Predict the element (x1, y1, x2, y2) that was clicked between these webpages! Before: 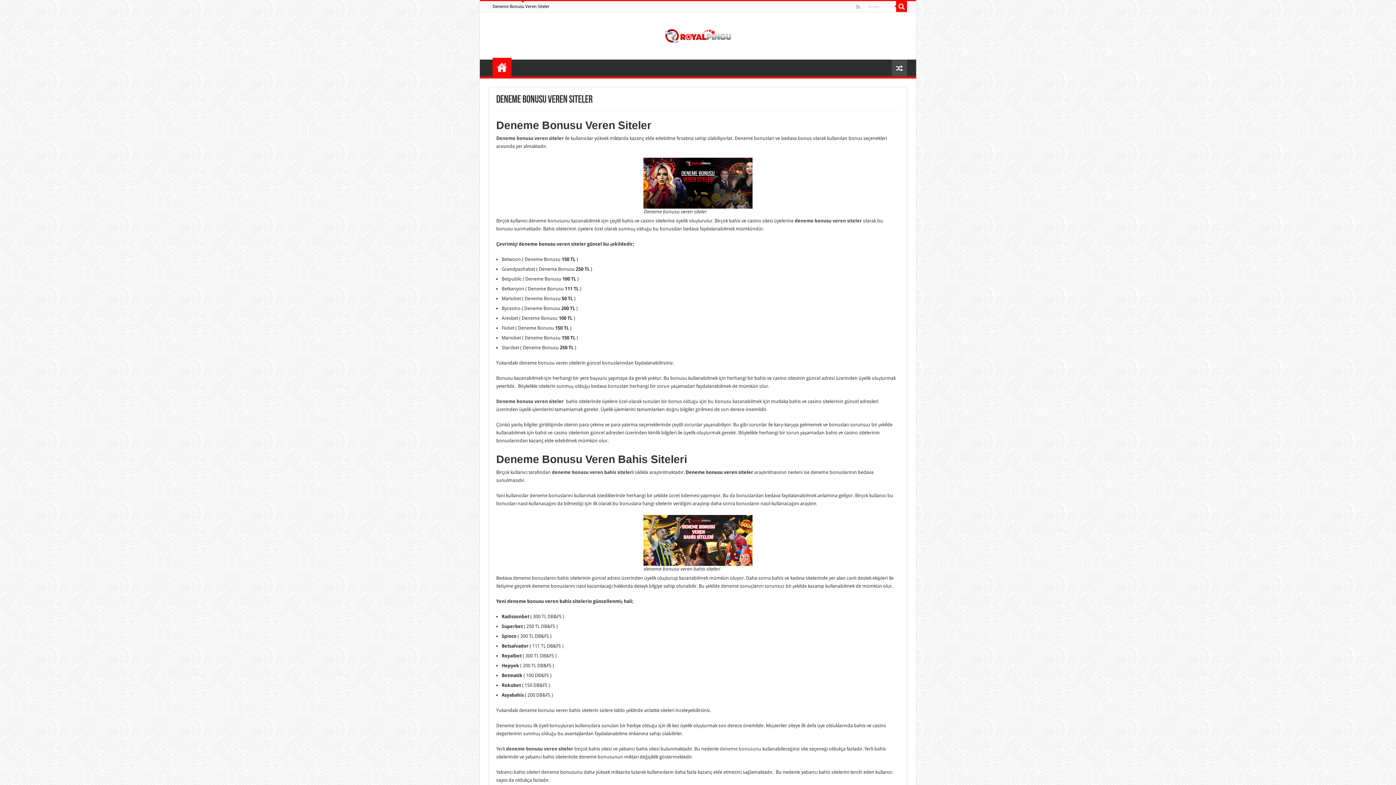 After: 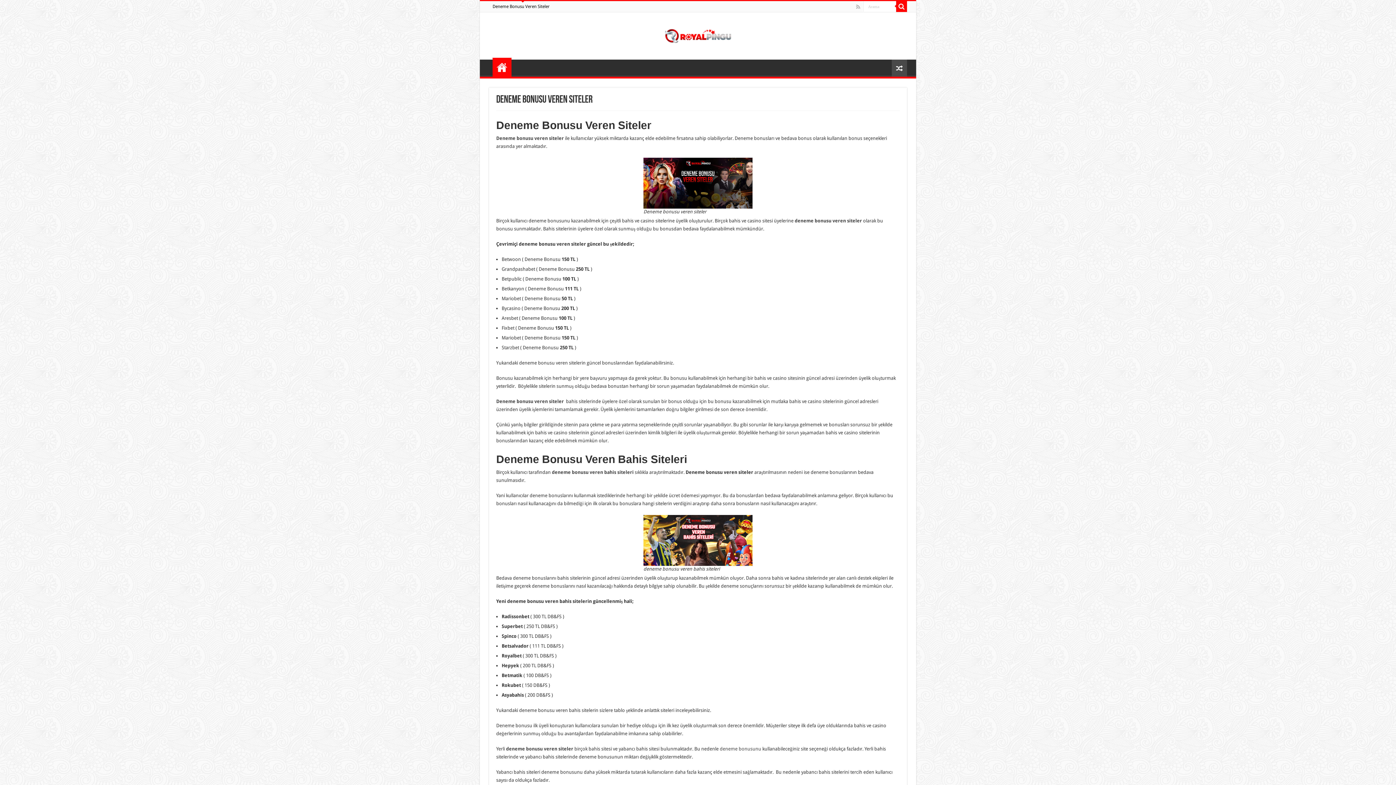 Action: label: deneme bonusu veren siteler bbox: (794, 218, 862, 223)